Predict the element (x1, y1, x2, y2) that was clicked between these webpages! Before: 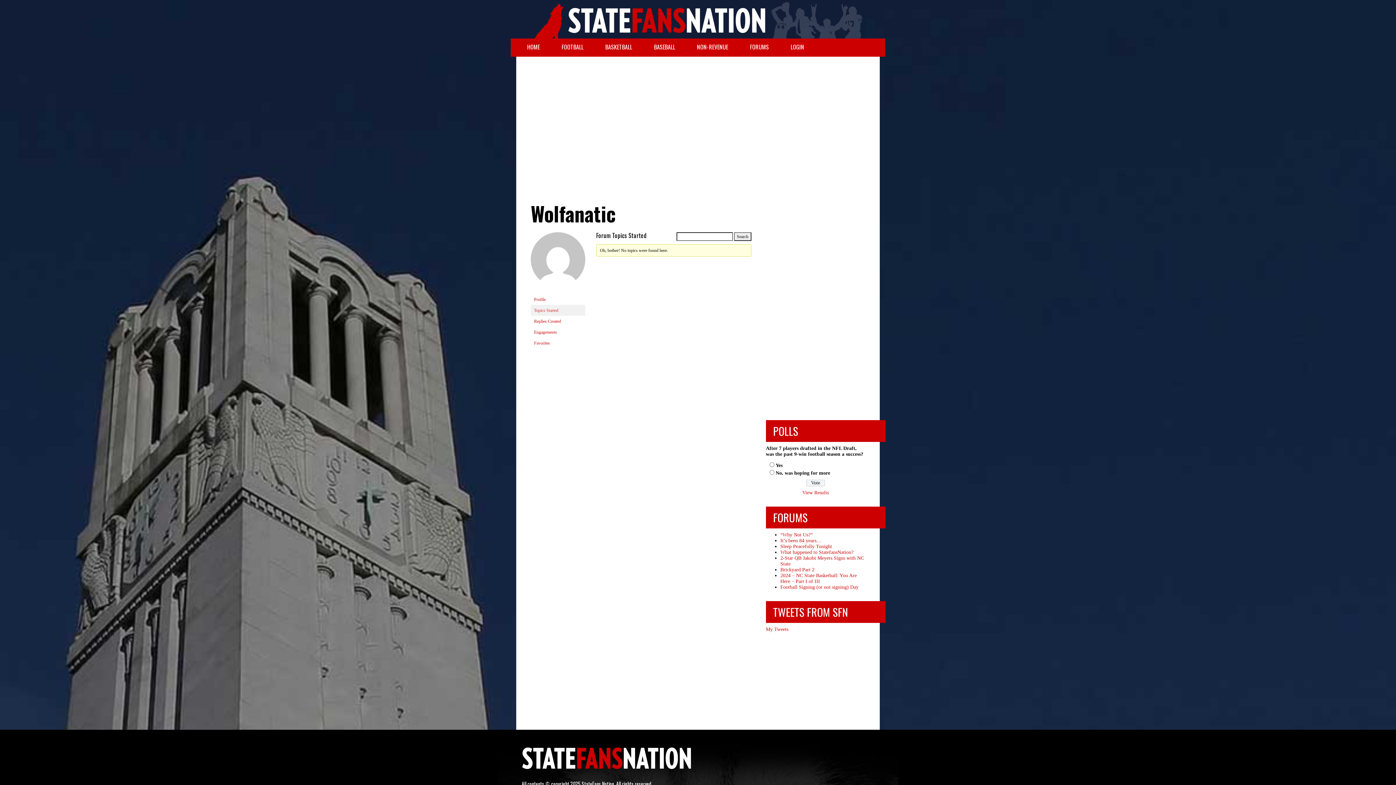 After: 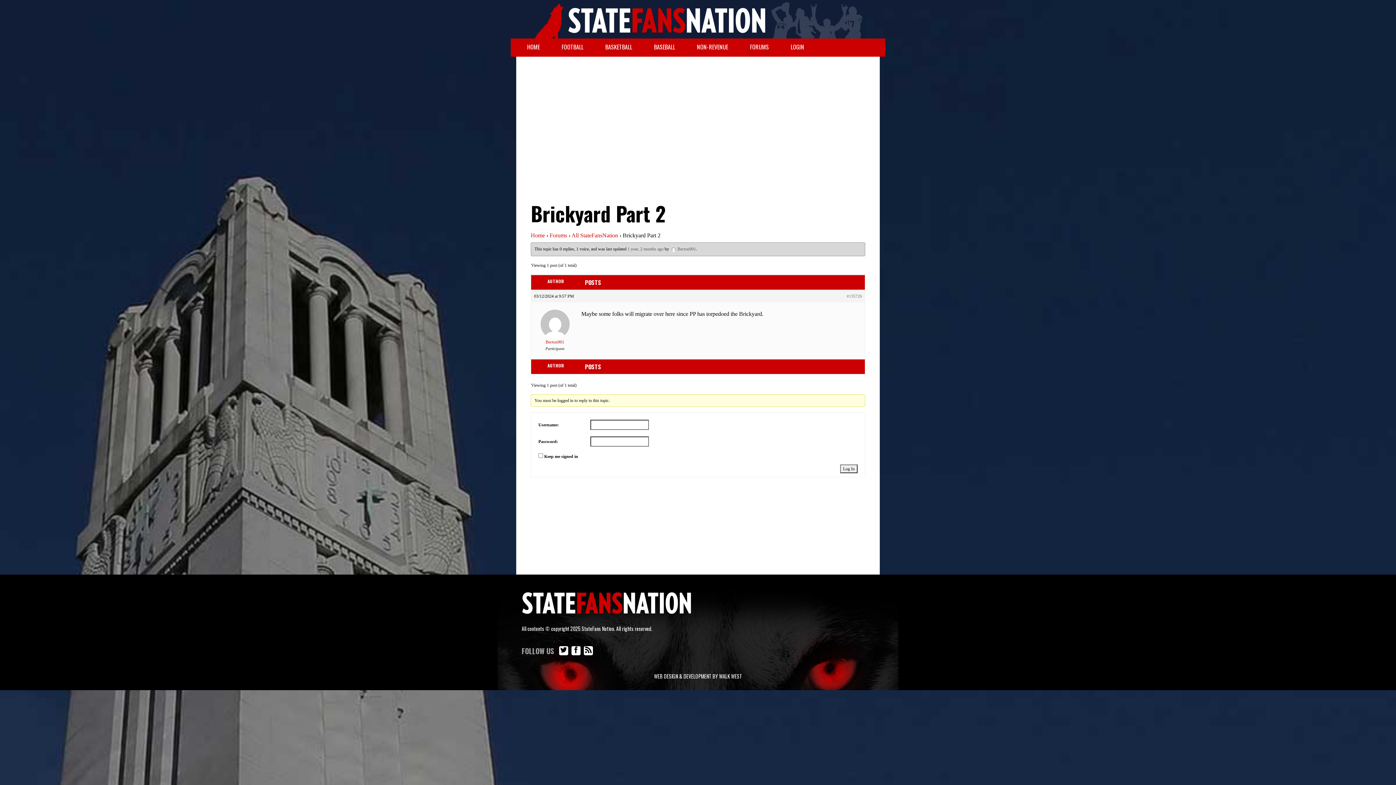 Action: bbox: (780, 567, 814, 572) label: Brickyard Part 2